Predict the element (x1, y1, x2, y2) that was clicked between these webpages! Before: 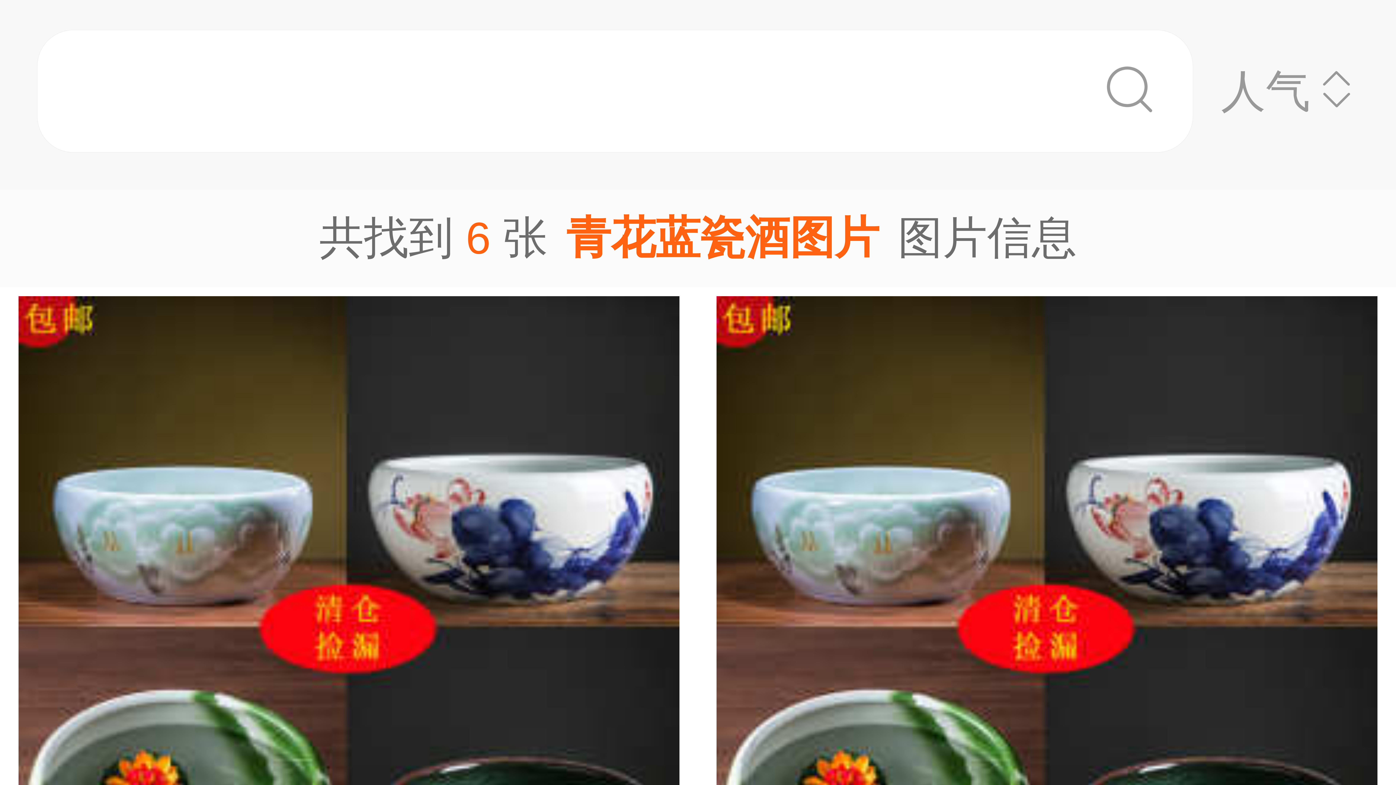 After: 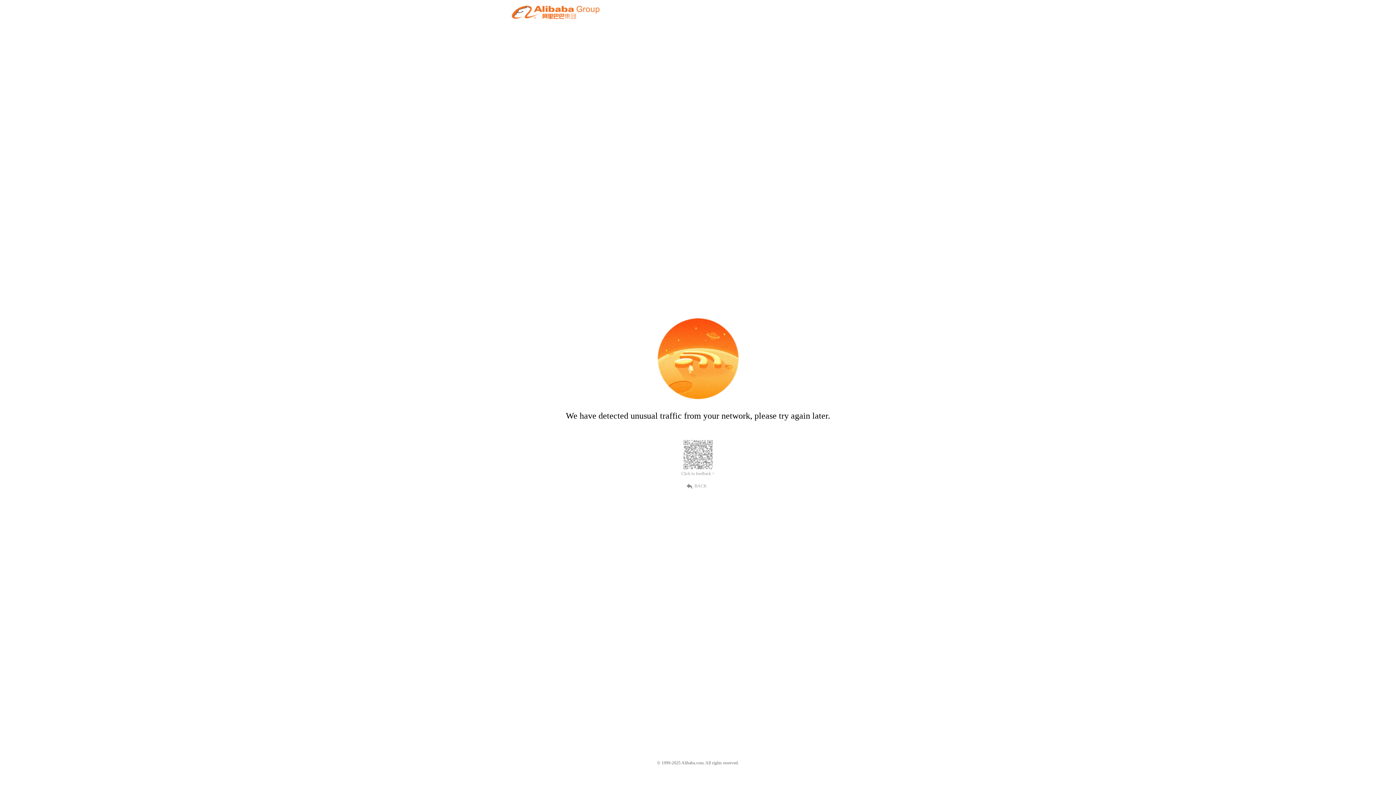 Action: bbox: (698, 287, 1396, 1094) label: 景德镇陶瓷鱼缸包邮手绘桌面大号家居摆件养金鱼缸乌龟睡莲荷赢朔